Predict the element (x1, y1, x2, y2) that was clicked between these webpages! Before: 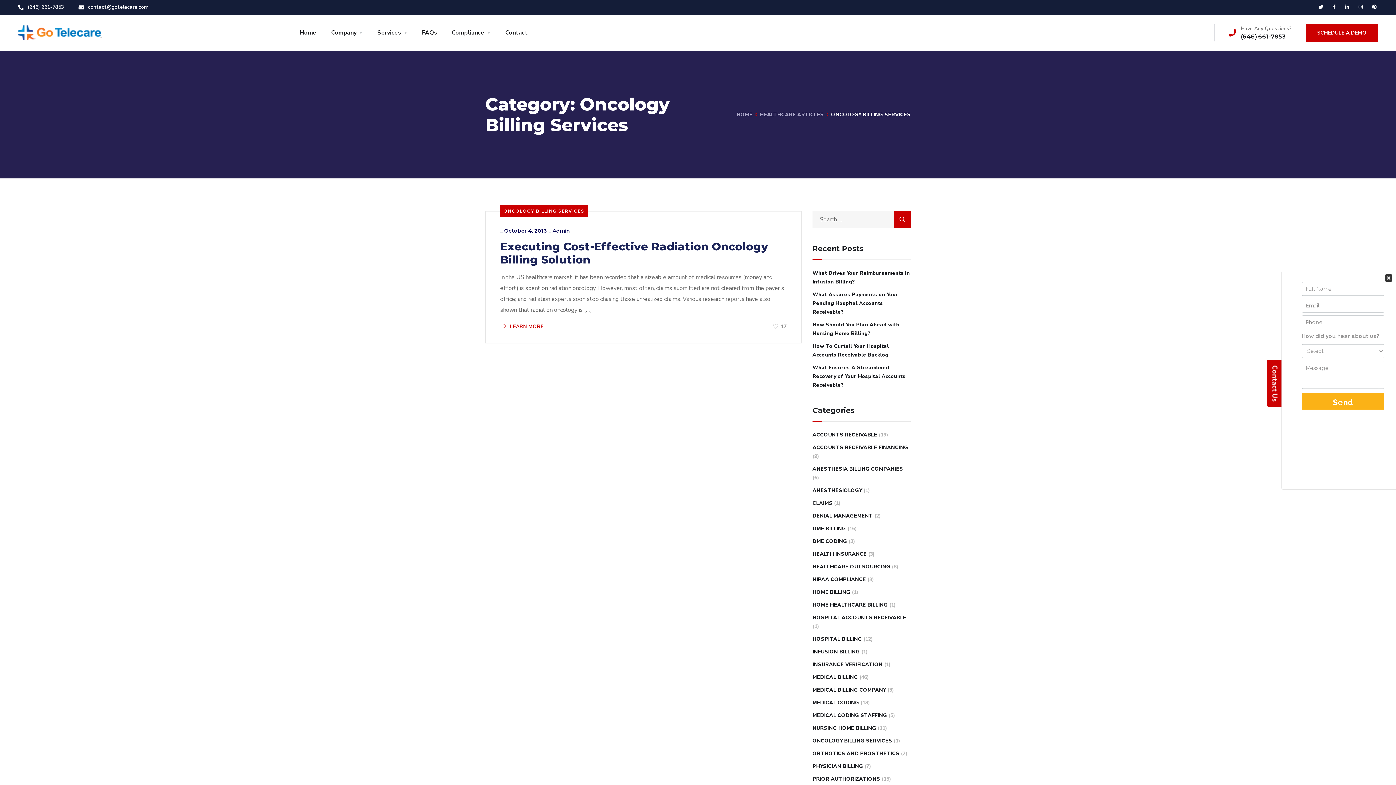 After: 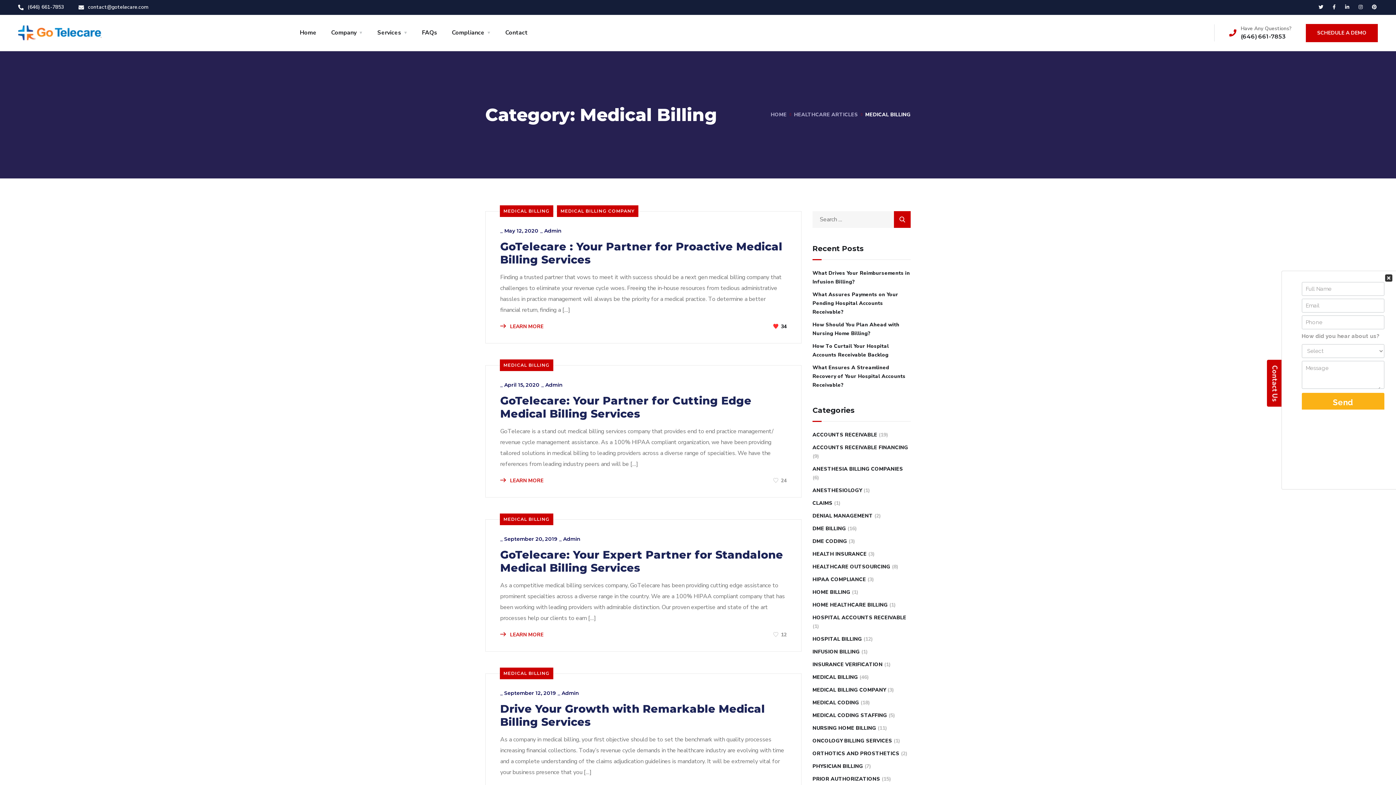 Action: bbox: (812, 673, 858, 682) label: MEDICAL BILLING